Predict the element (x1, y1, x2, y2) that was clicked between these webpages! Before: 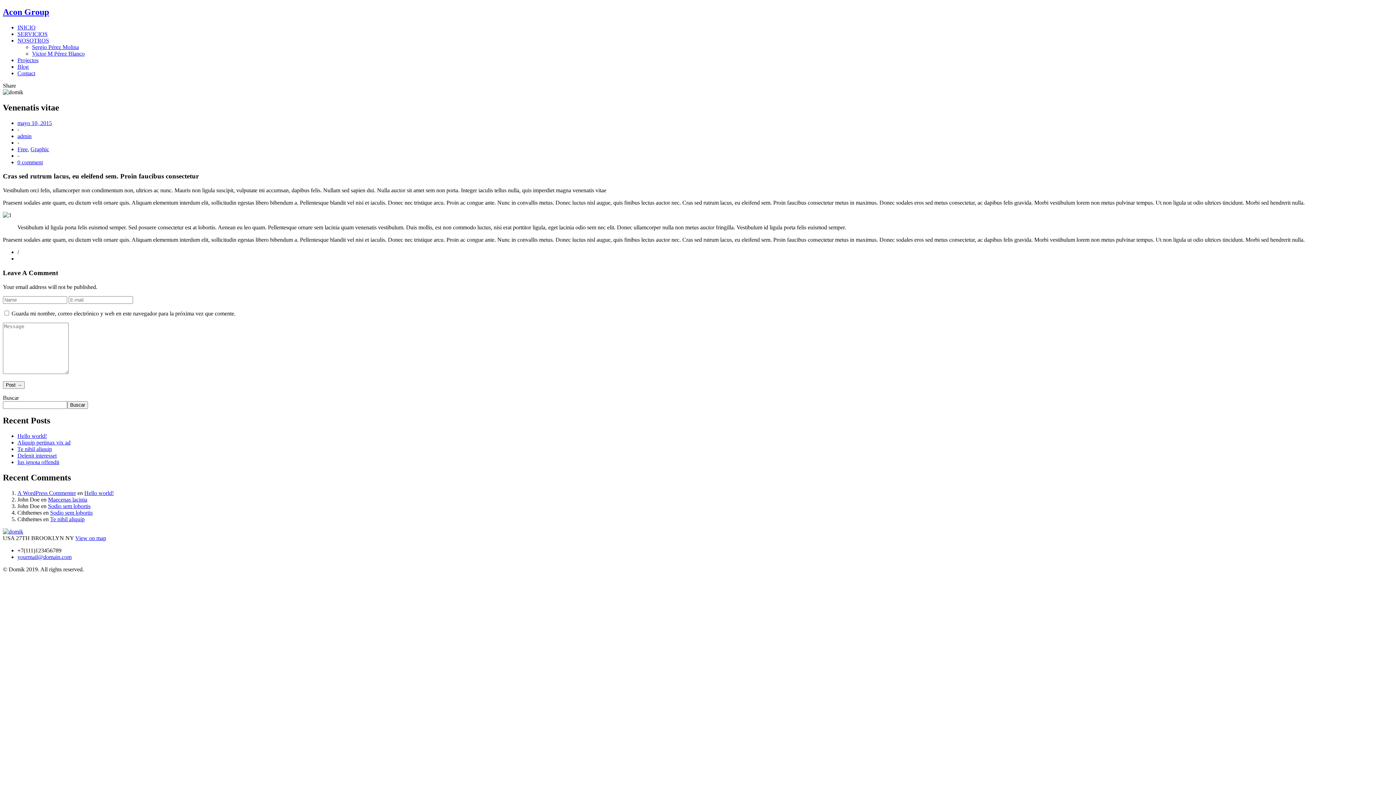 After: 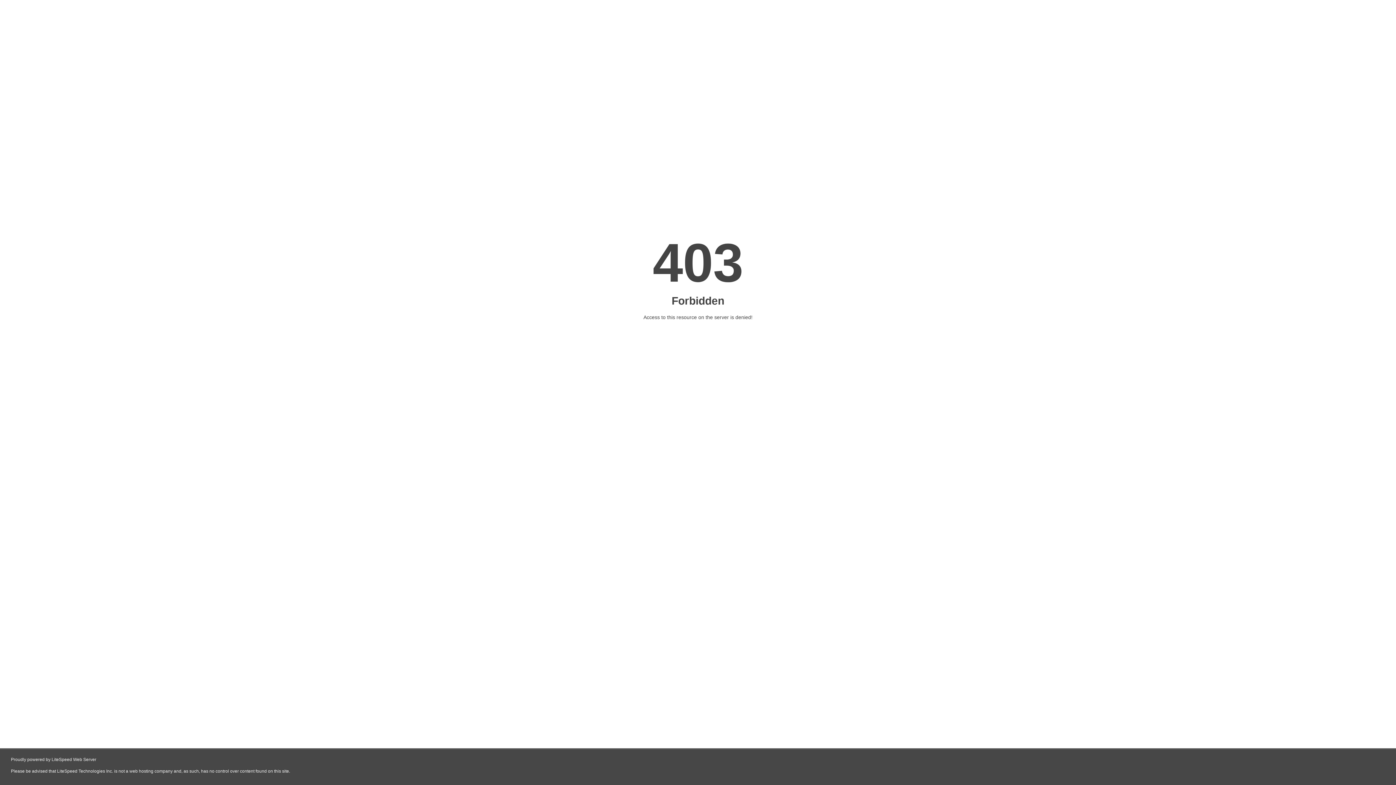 Action: bbox: (17, 63, 28, 69) label: Blog